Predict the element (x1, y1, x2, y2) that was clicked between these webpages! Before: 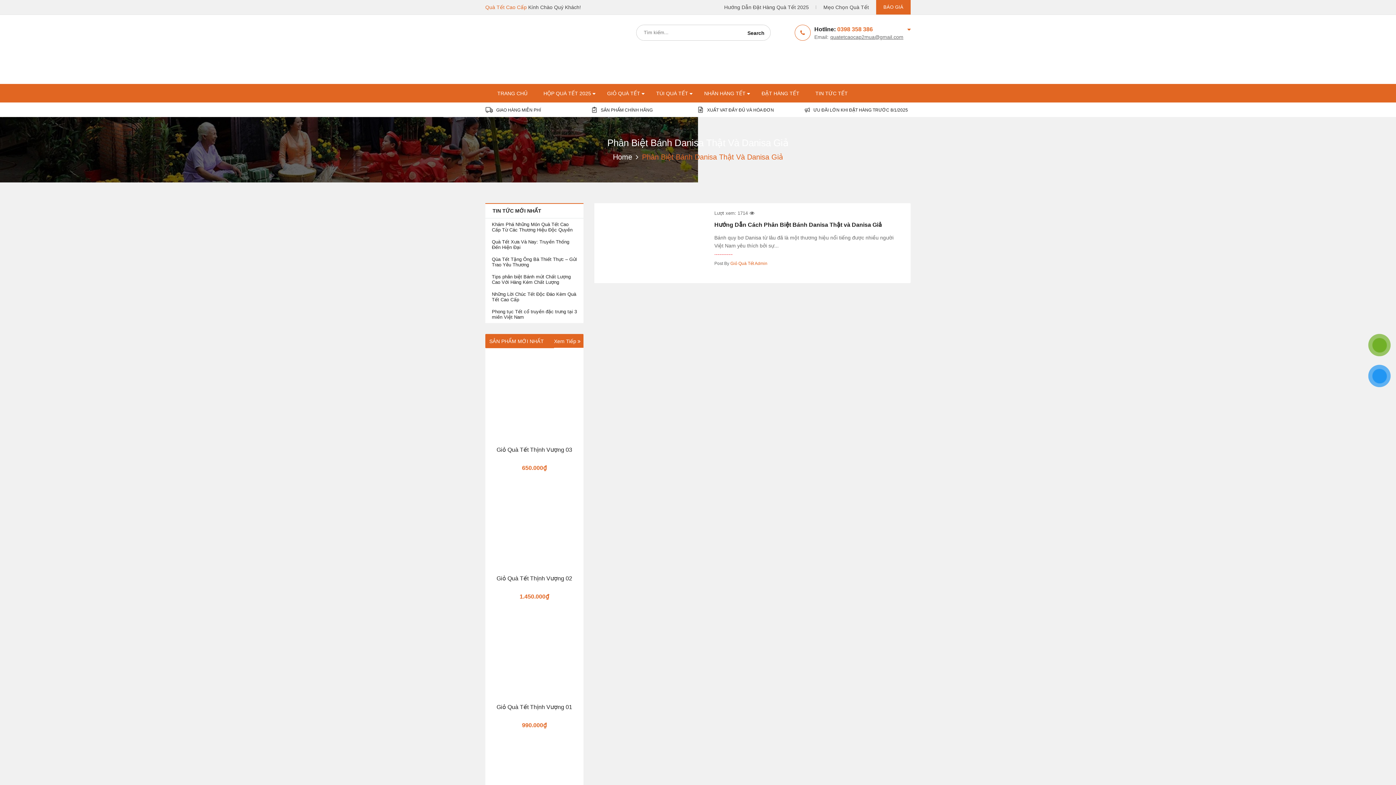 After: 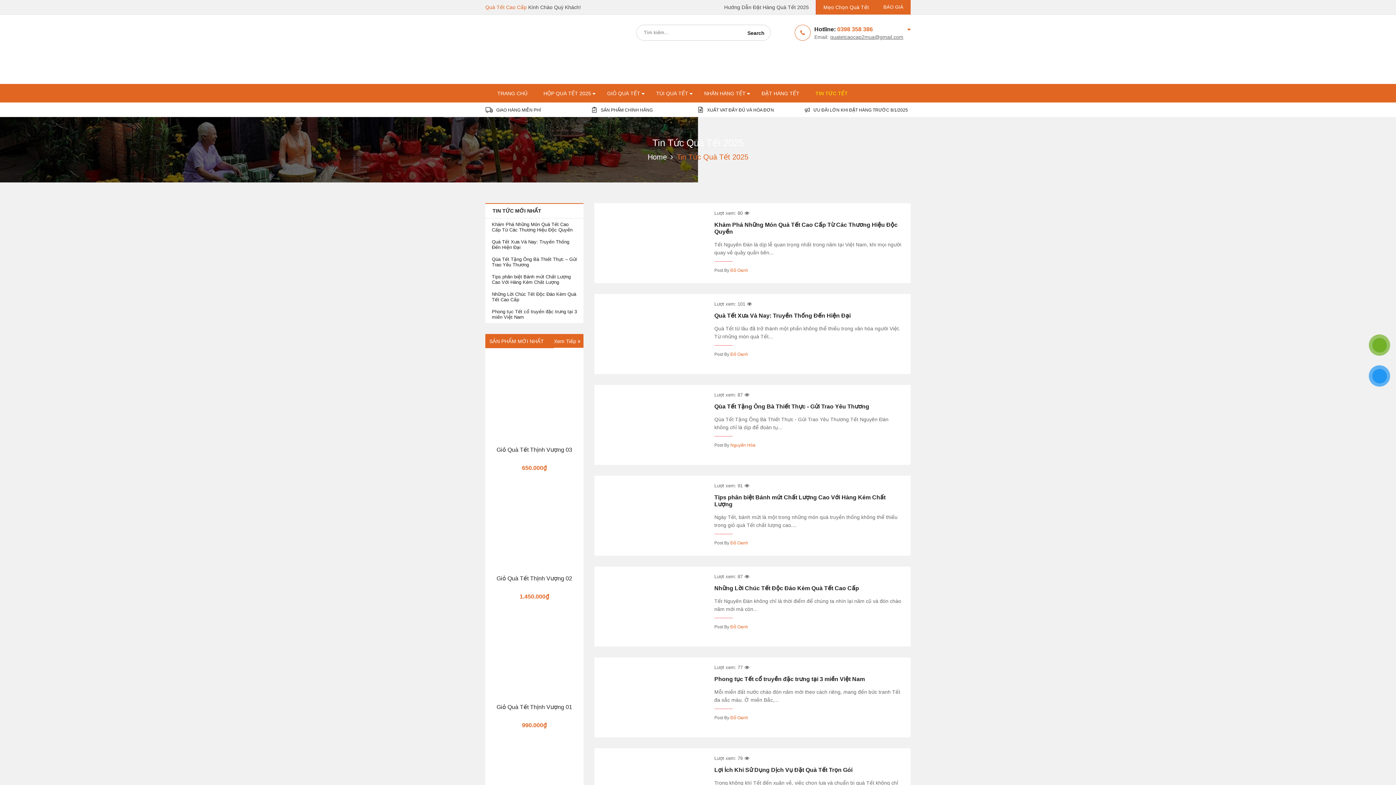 Action: label: Mẹo Chọn Quà Tết bbox: (816, 0, 876, 14)